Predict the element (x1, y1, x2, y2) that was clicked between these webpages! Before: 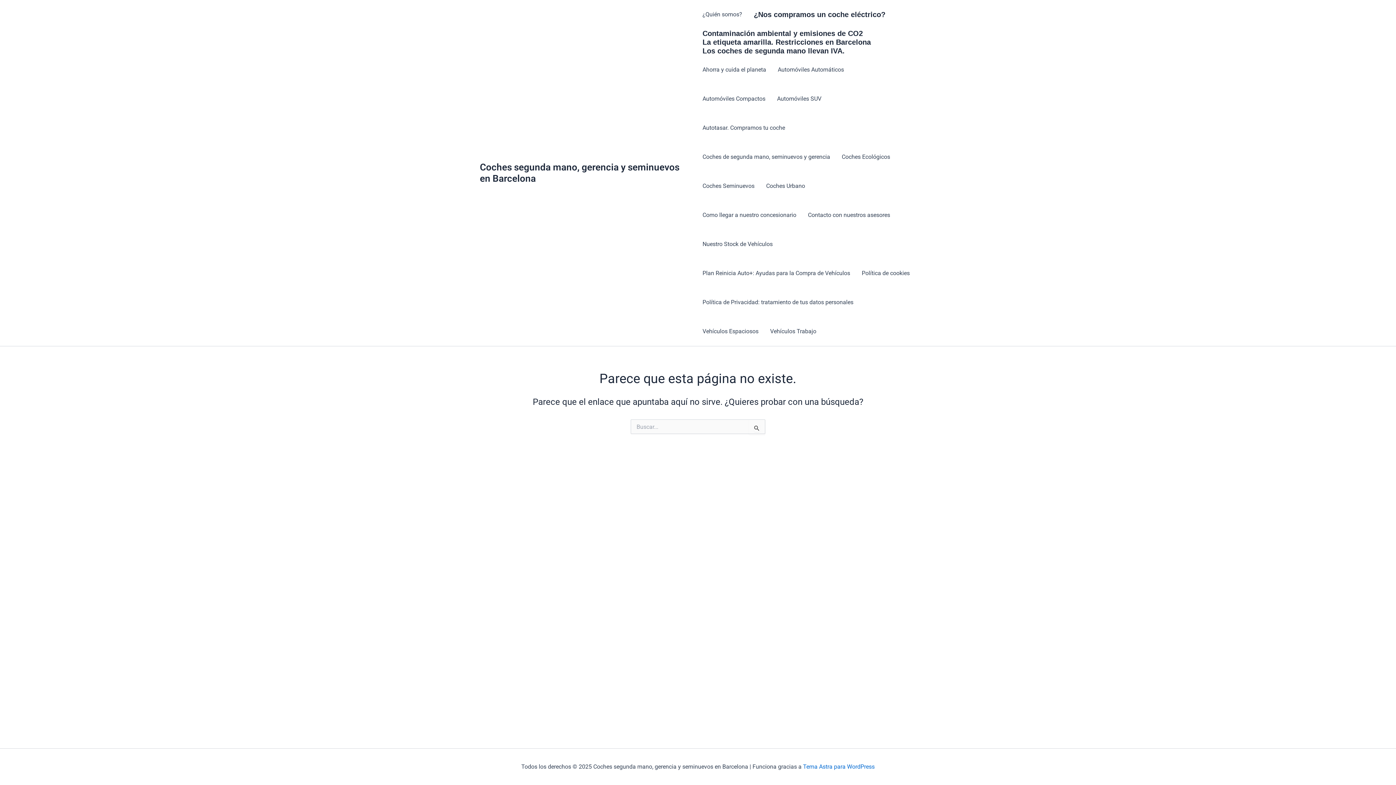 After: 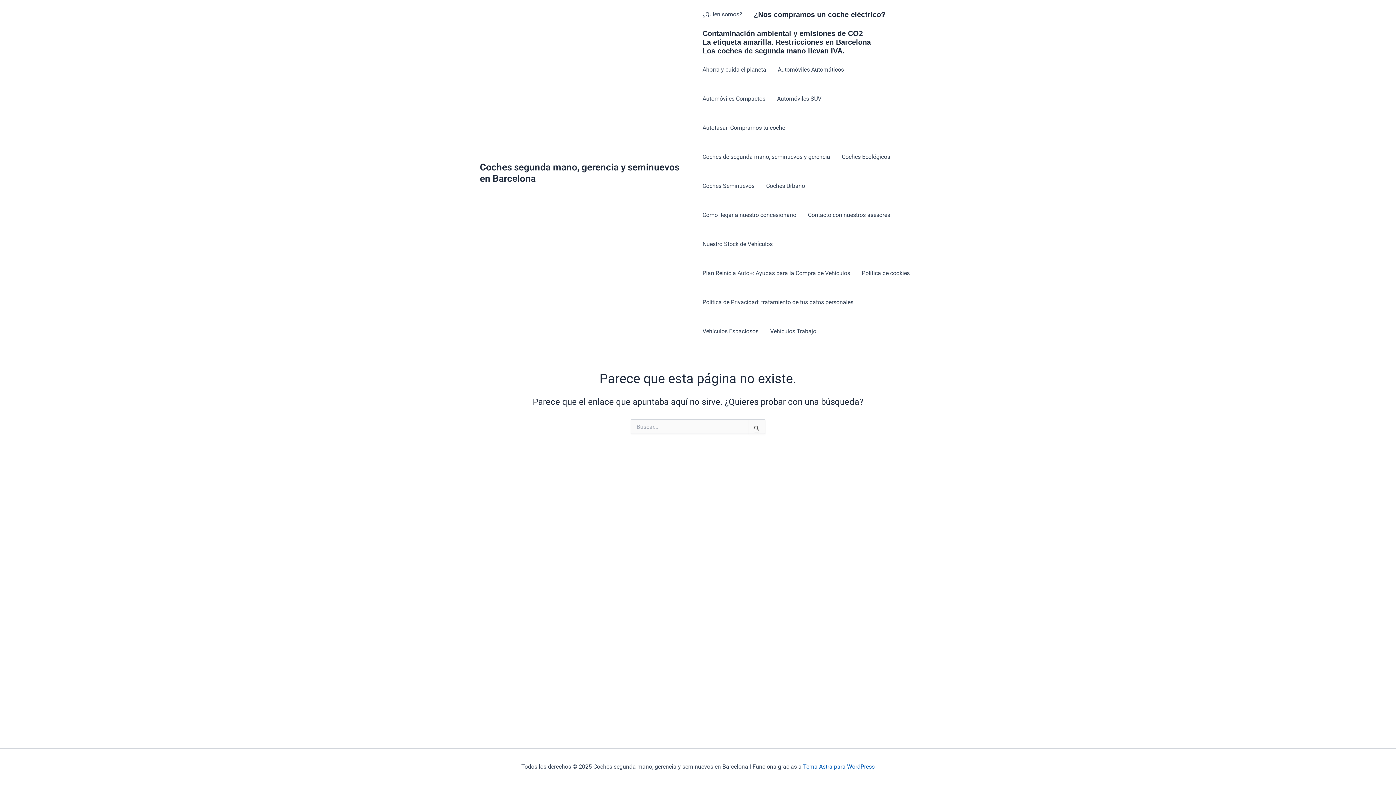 Action: label: Tema Astra para WordPress bbox: (803, 763, 874, 770)